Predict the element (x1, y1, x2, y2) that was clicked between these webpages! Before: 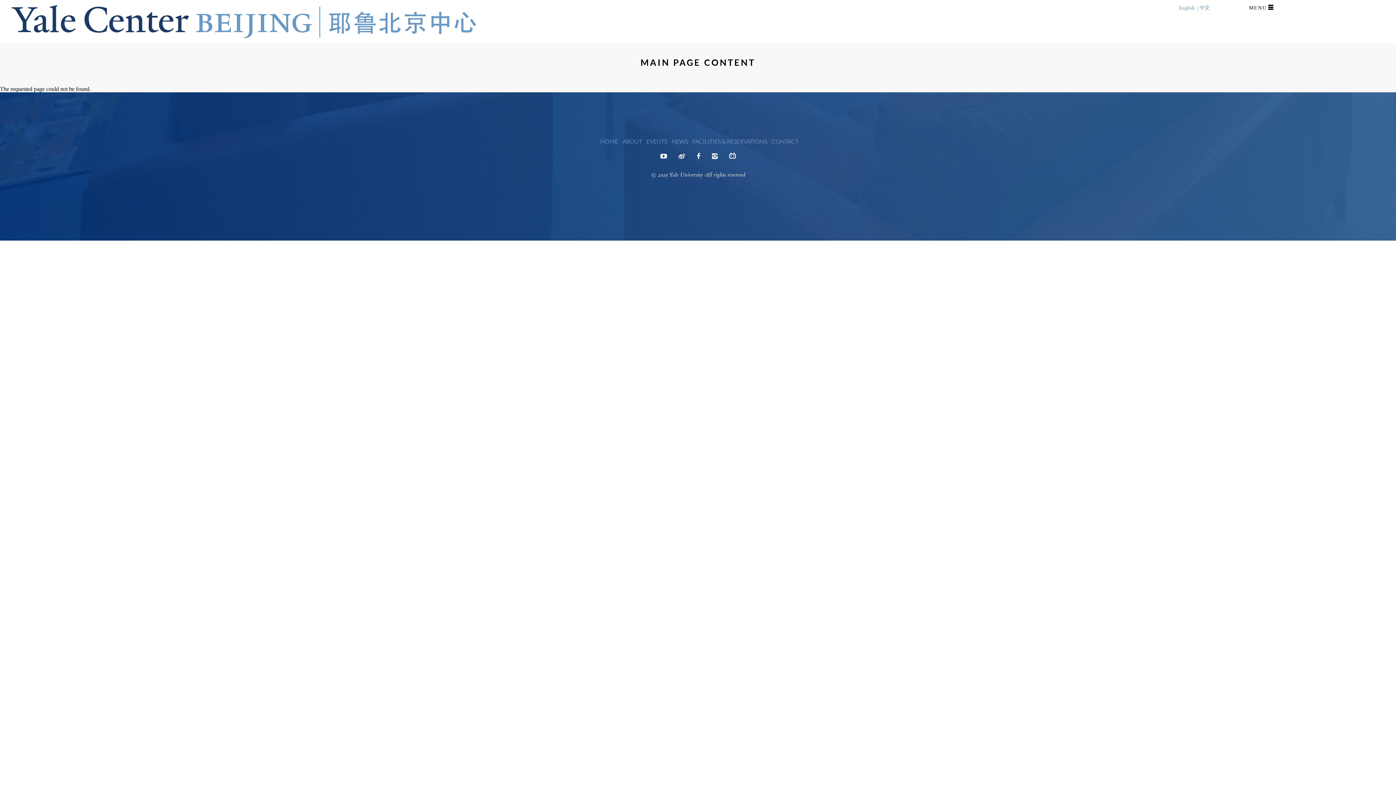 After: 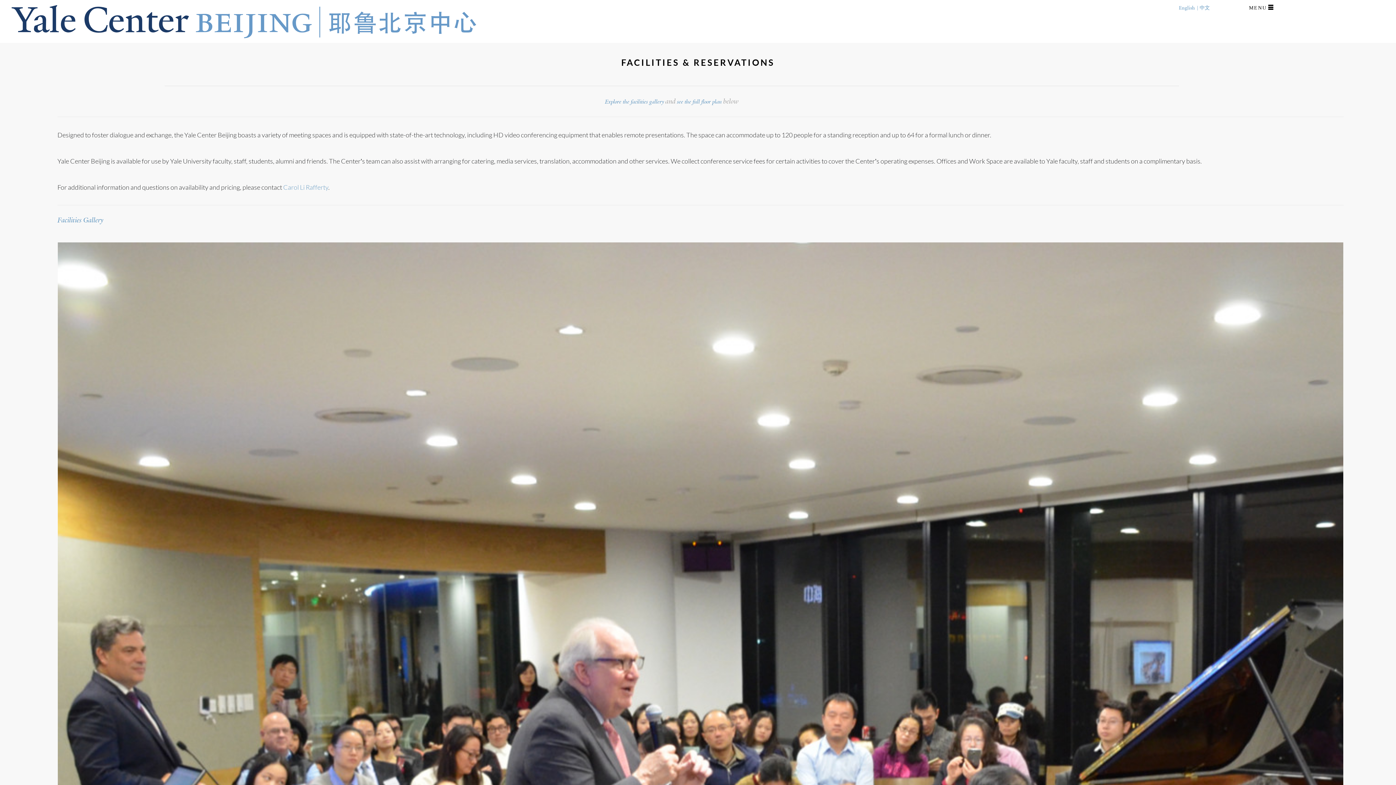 Action: bbox: (692, 134, 767, 147) label: FACILITIES & RESERVATIONS